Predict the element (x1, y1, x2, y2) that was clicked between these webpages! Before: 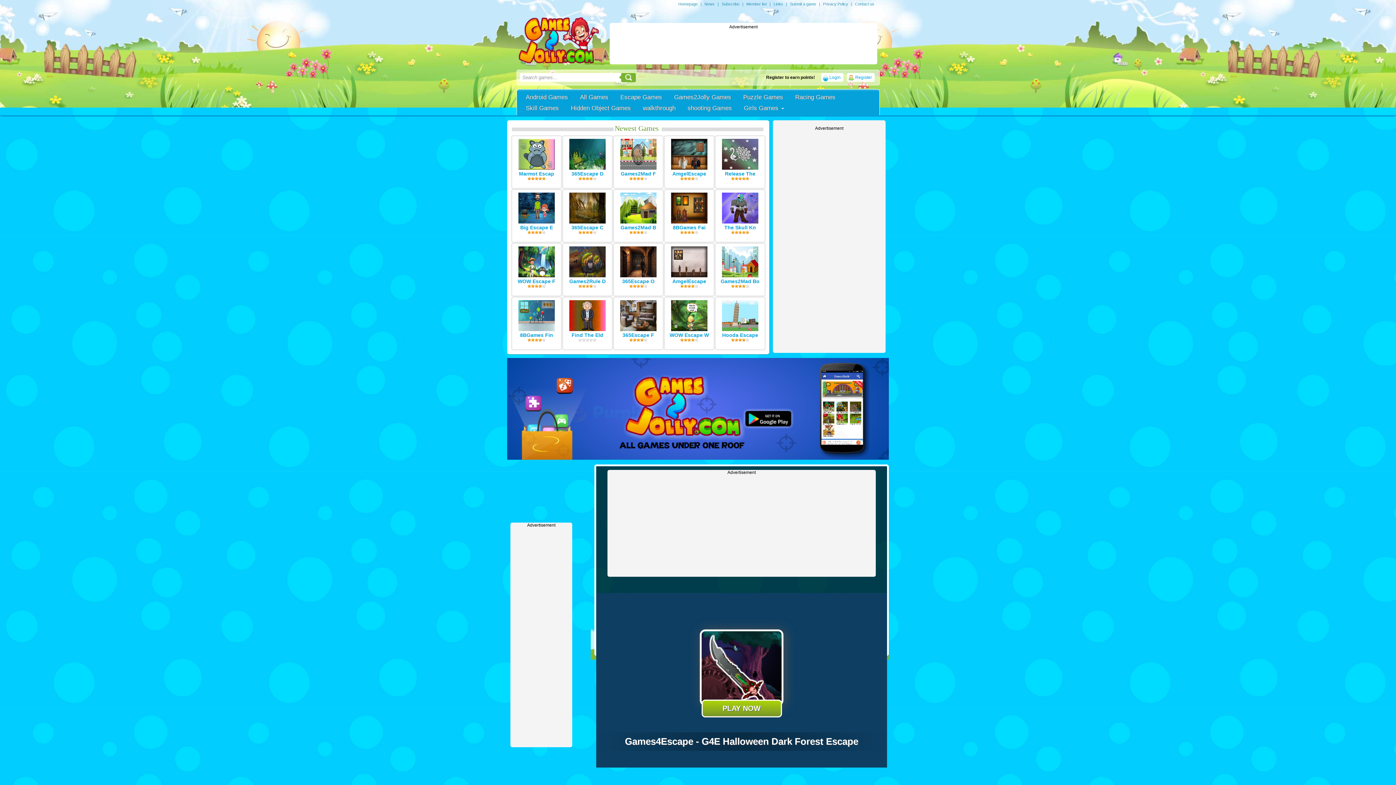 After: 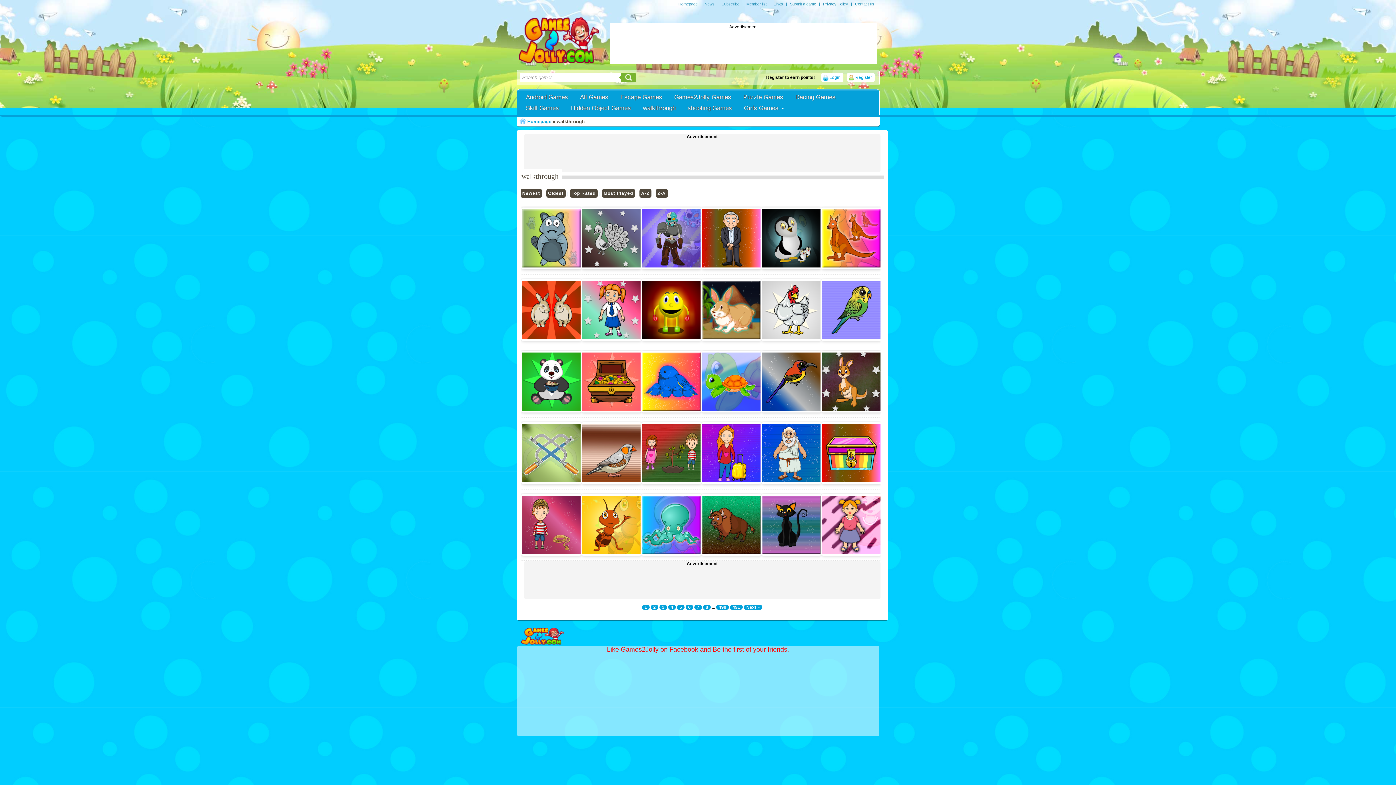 Action: bbox: (638, 102, 680, 113) label: walkthrough